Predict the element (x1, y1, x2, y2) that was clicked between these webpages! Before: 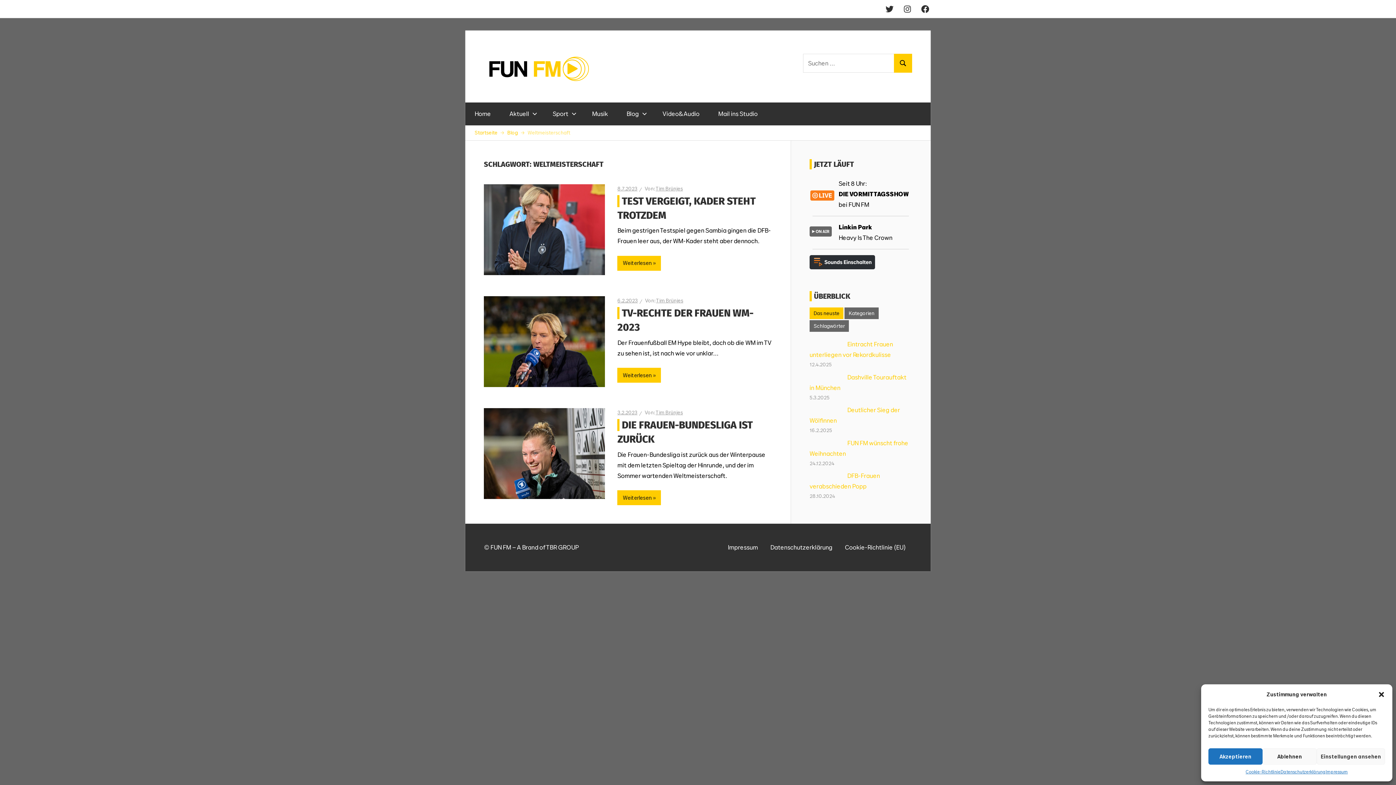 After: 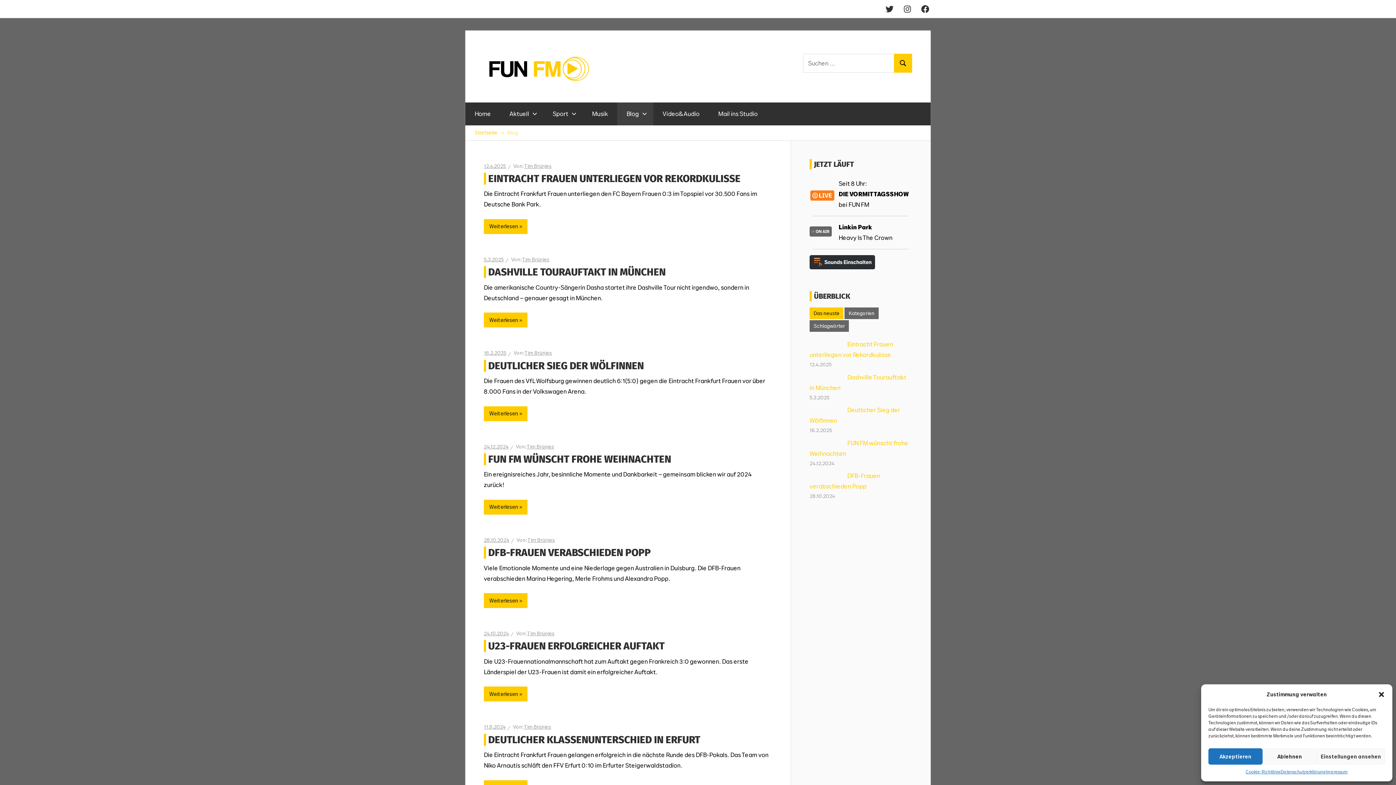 Action: bbox: (507, 129, 518, 136) label: Blog